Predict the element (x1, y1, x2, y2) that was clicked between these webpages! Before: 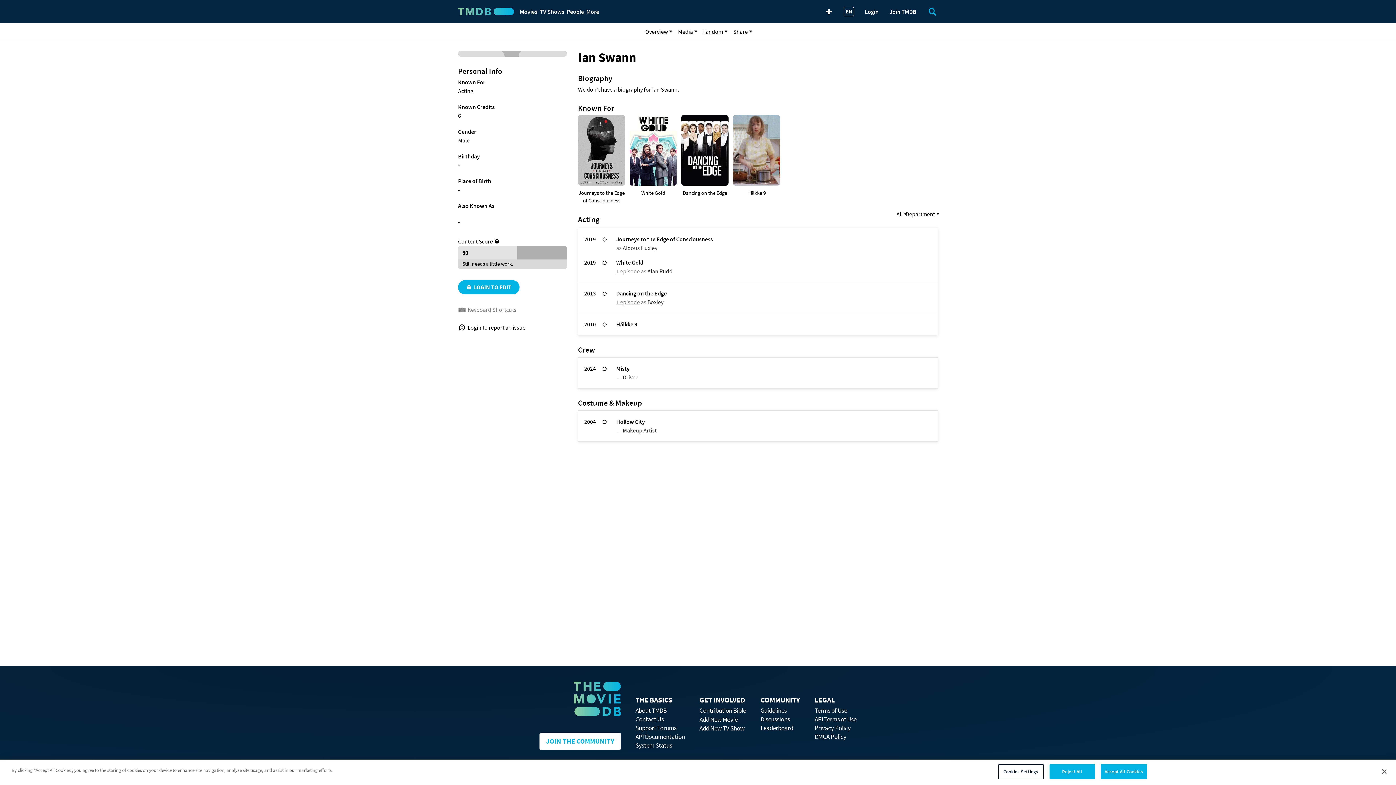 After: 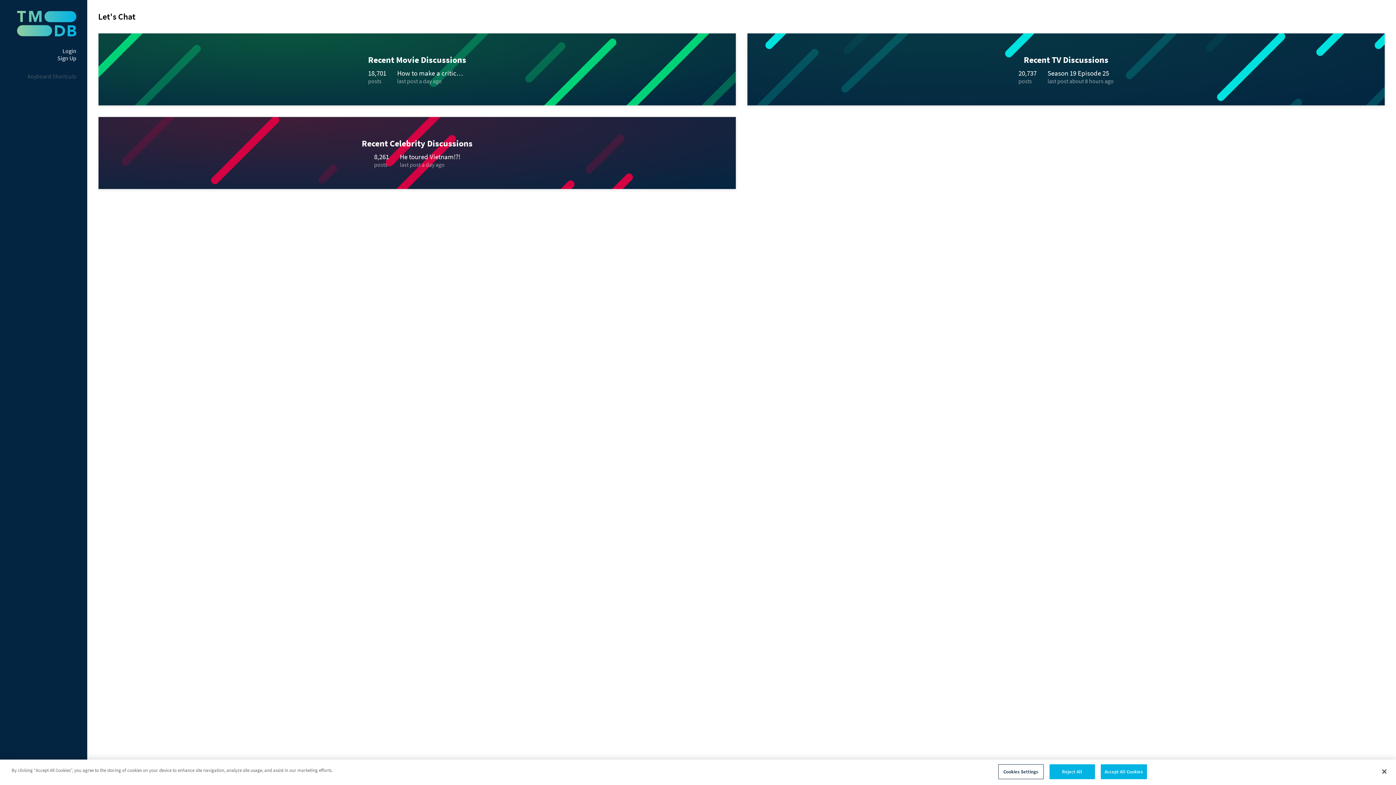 Action: bbox: (760, 715, 790, 723) label: Discussions